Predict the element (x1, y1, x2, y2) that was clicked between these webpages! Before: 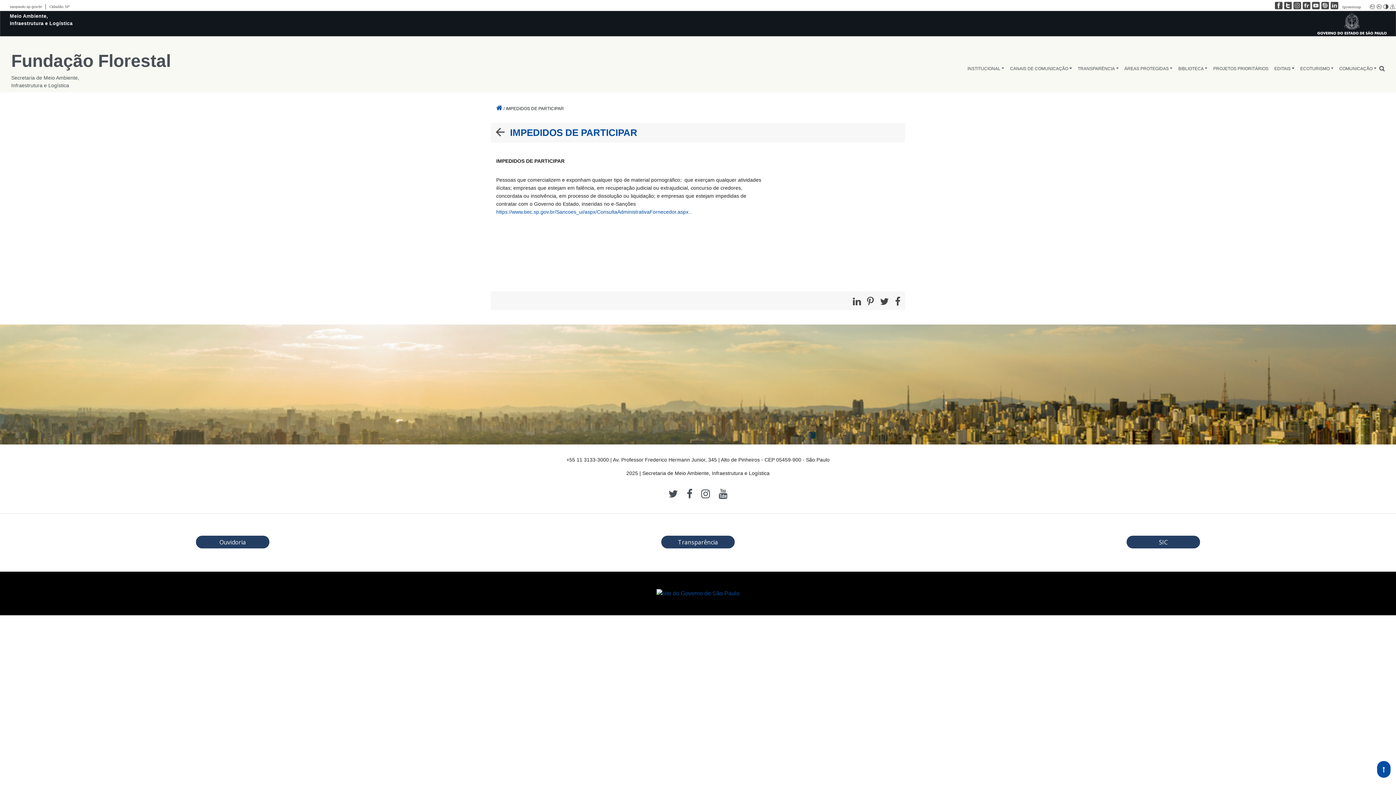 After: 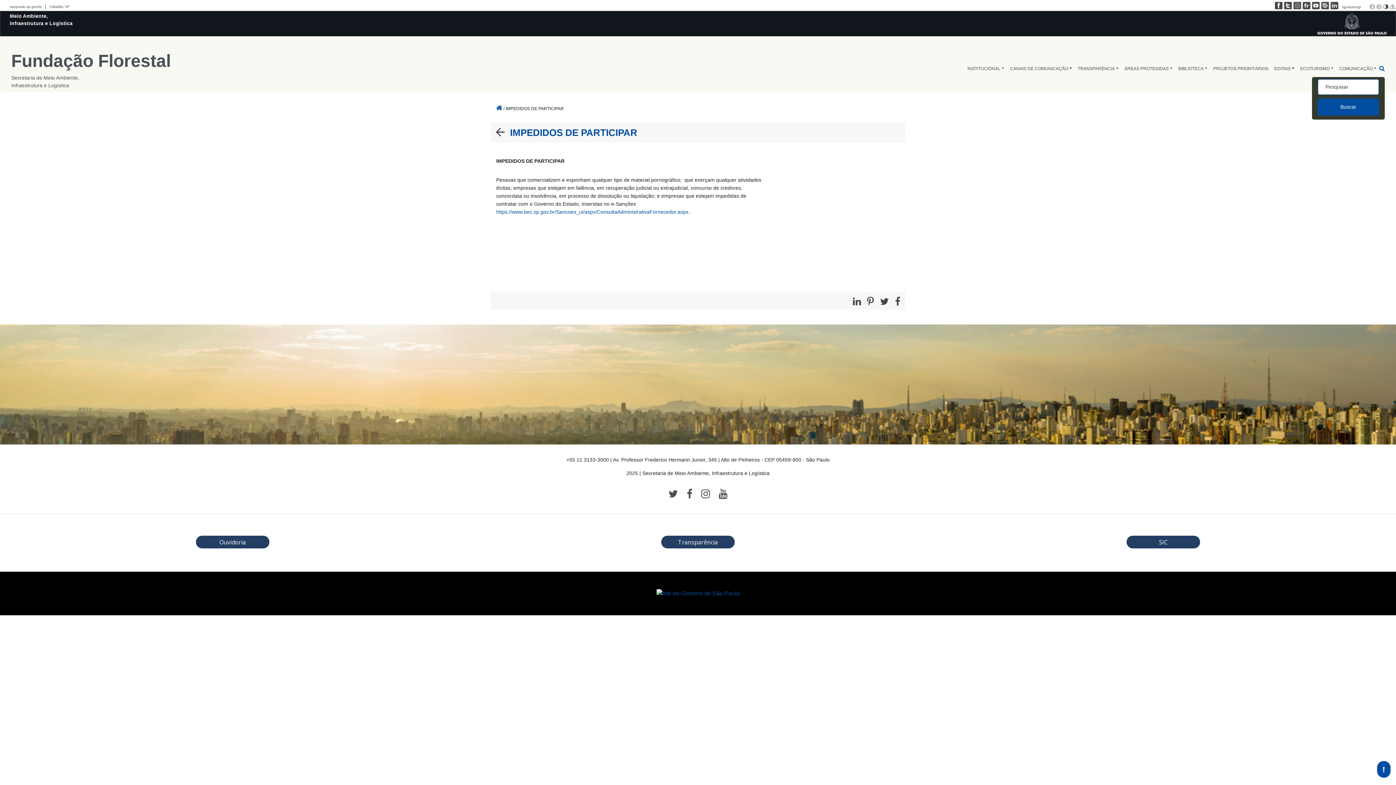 Action: bbox: (1379, 58, 1385, 78)